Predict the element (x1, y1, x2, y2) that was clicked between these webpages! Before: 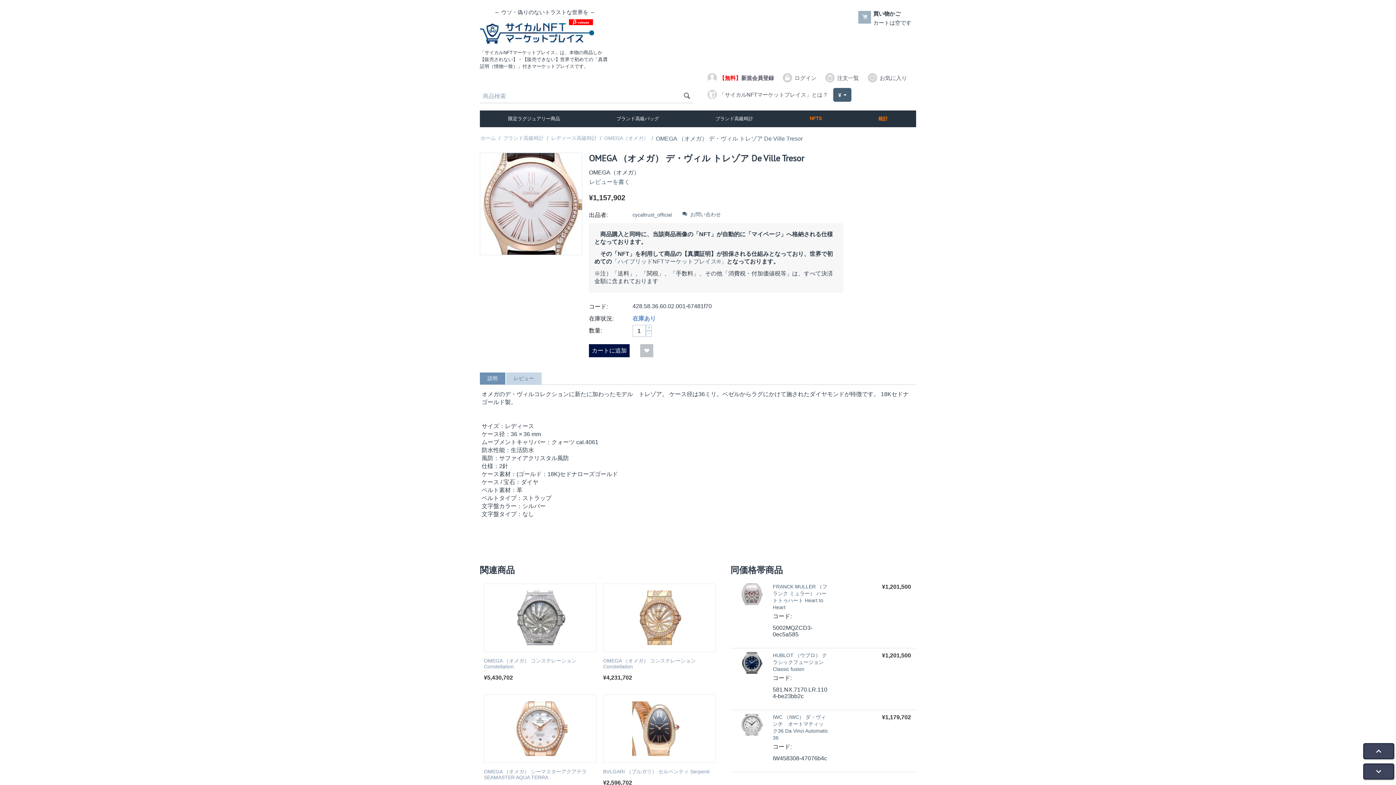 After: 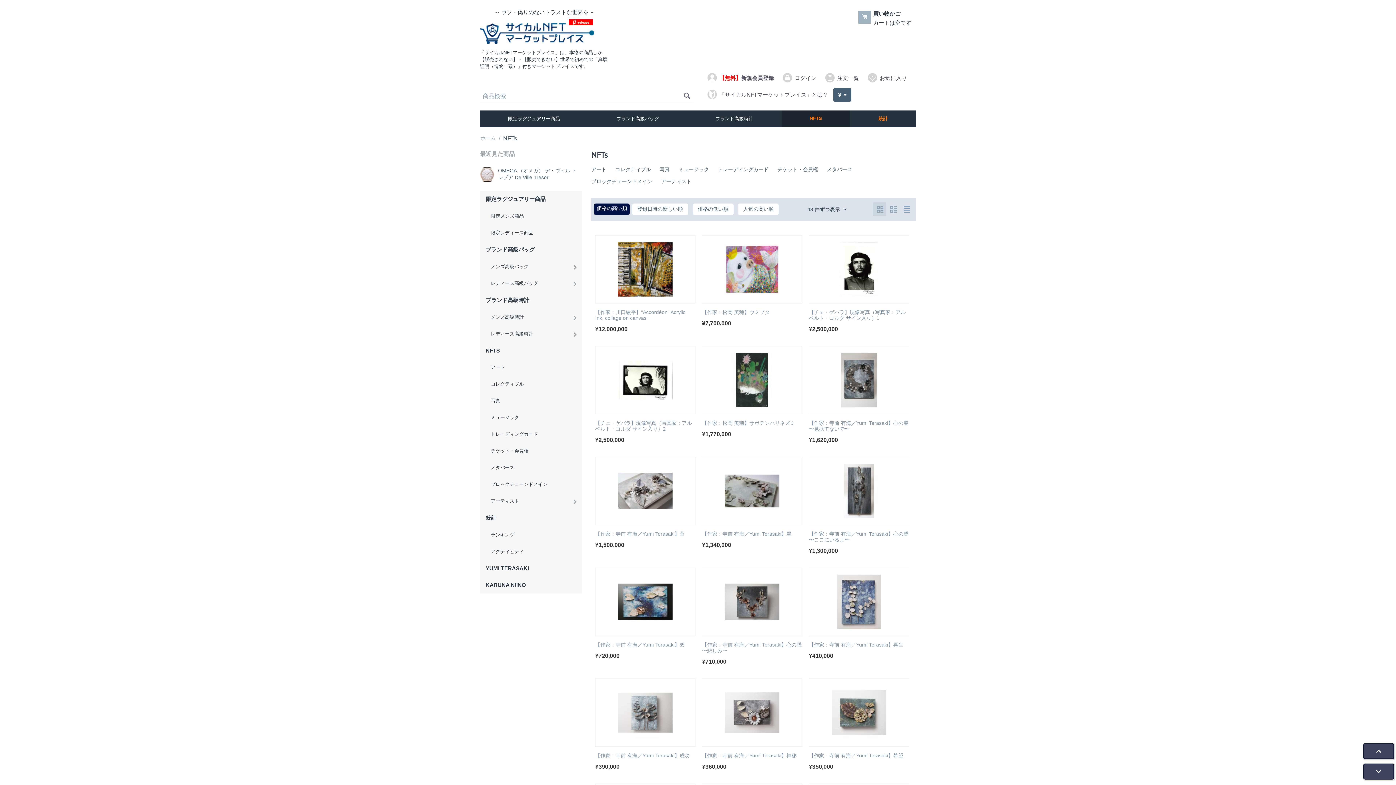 Action: label: NFTS bbox: (781, 110, 850, 127)